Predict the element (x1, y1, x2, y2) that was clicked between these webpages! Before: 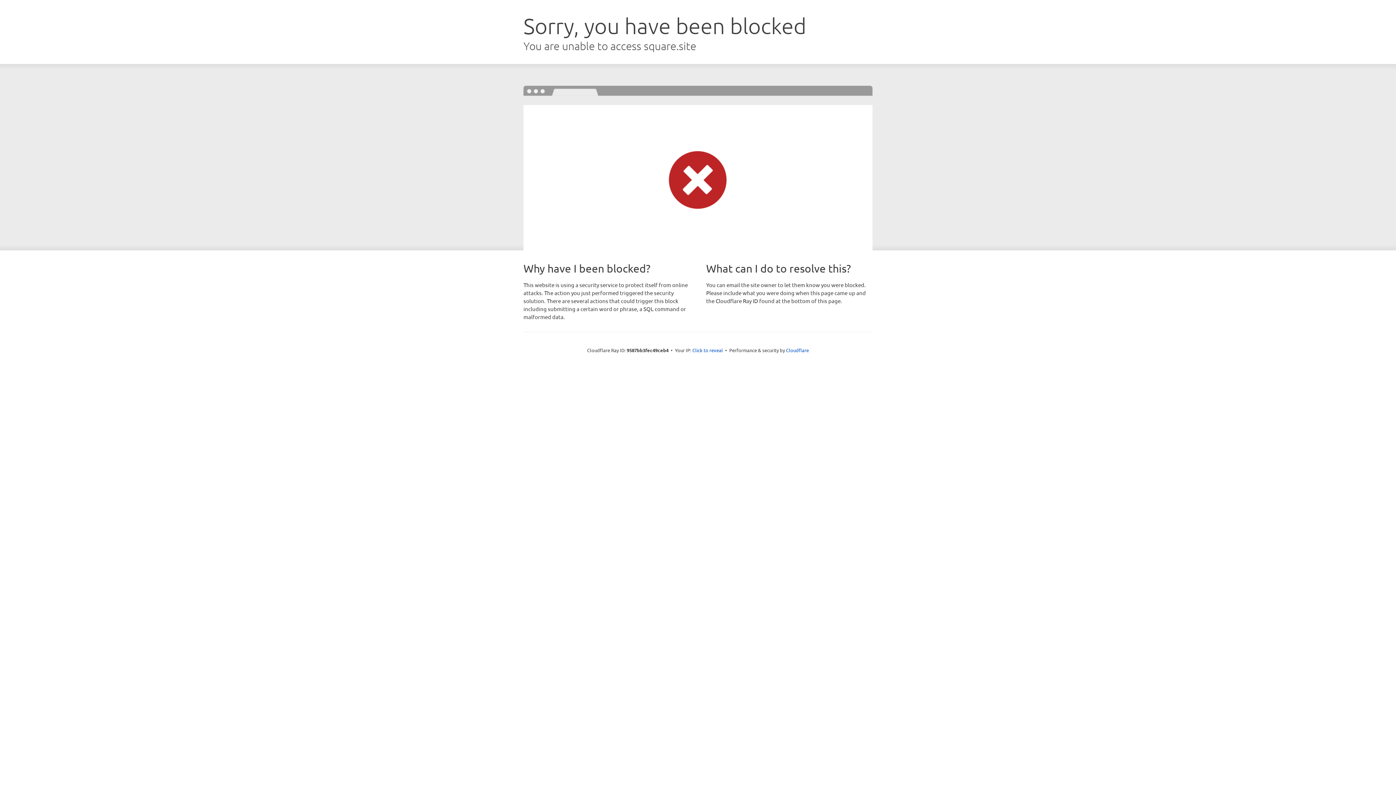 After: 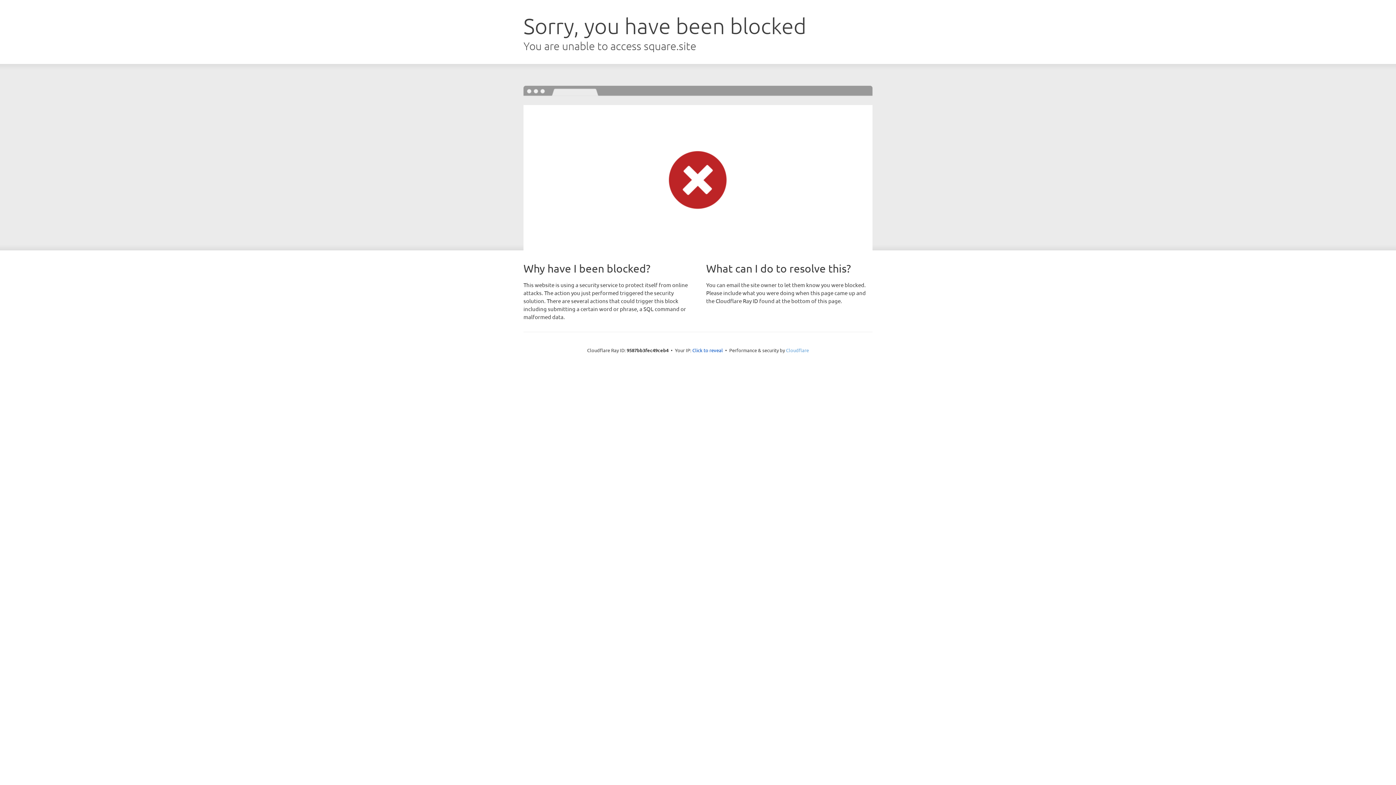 Action: label: Cloudflare bbox: (786, 347, 809, 353)